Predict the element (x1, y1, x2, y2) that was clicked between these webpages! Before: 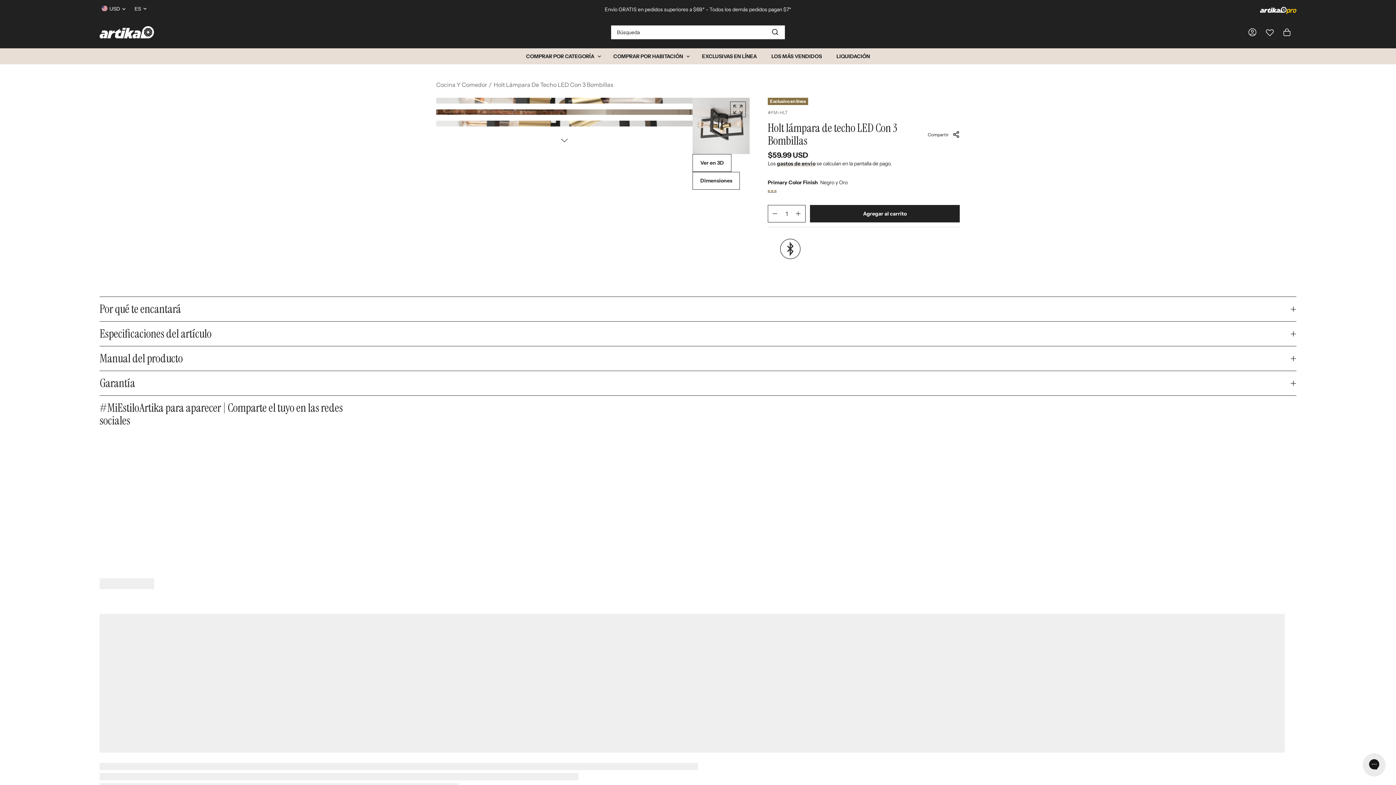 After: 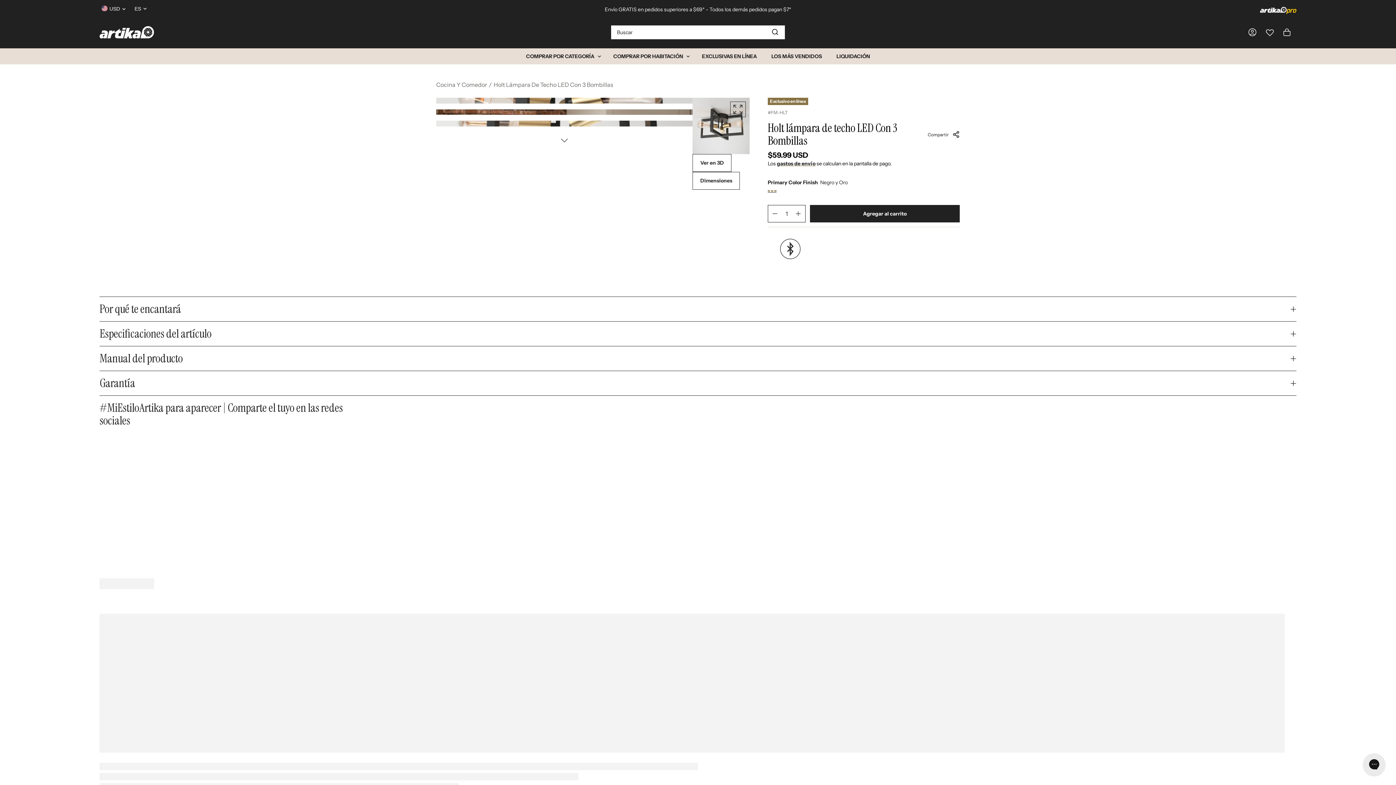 Action: label: Reducir cantidad para Holt lámpara de techo LED Con 3 Bombillas bbox: (768, 205, 782, 222)